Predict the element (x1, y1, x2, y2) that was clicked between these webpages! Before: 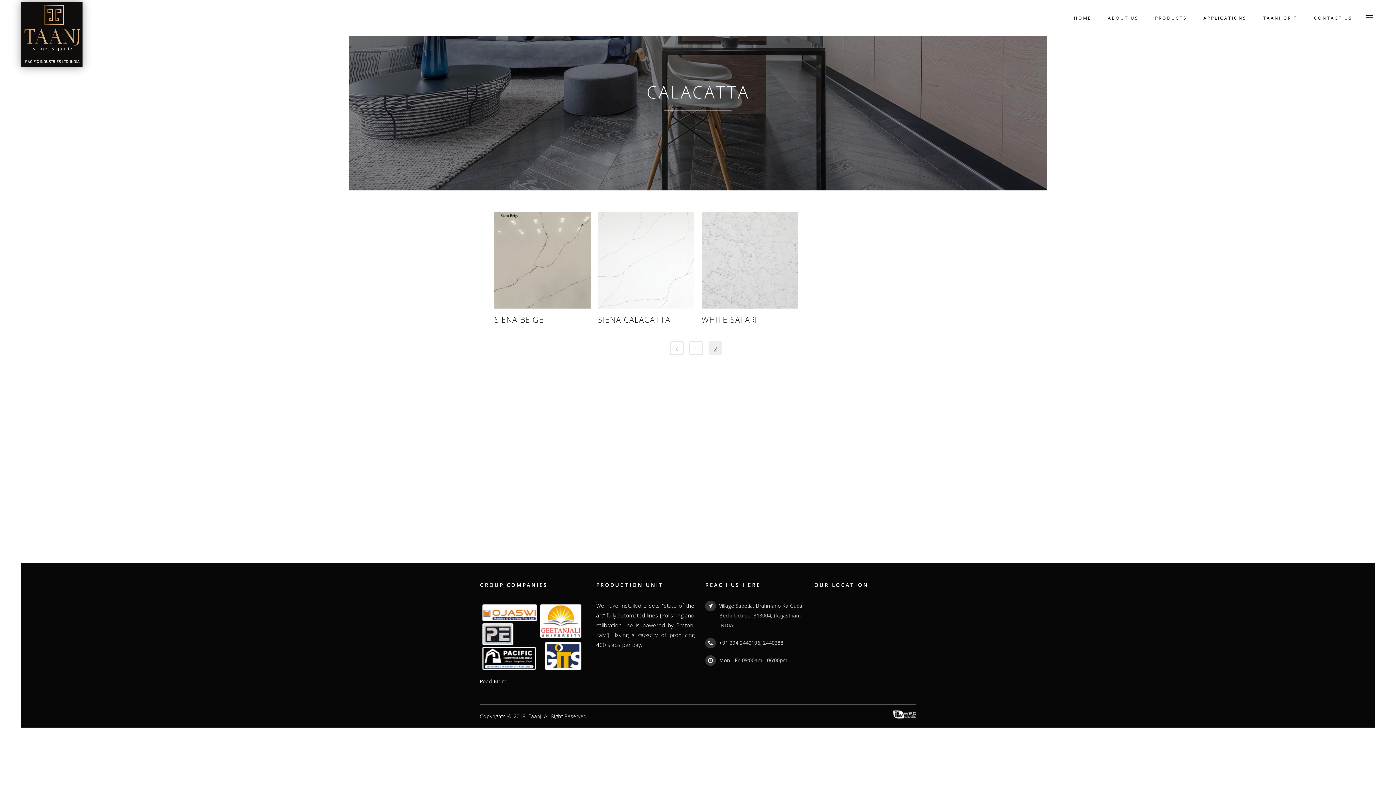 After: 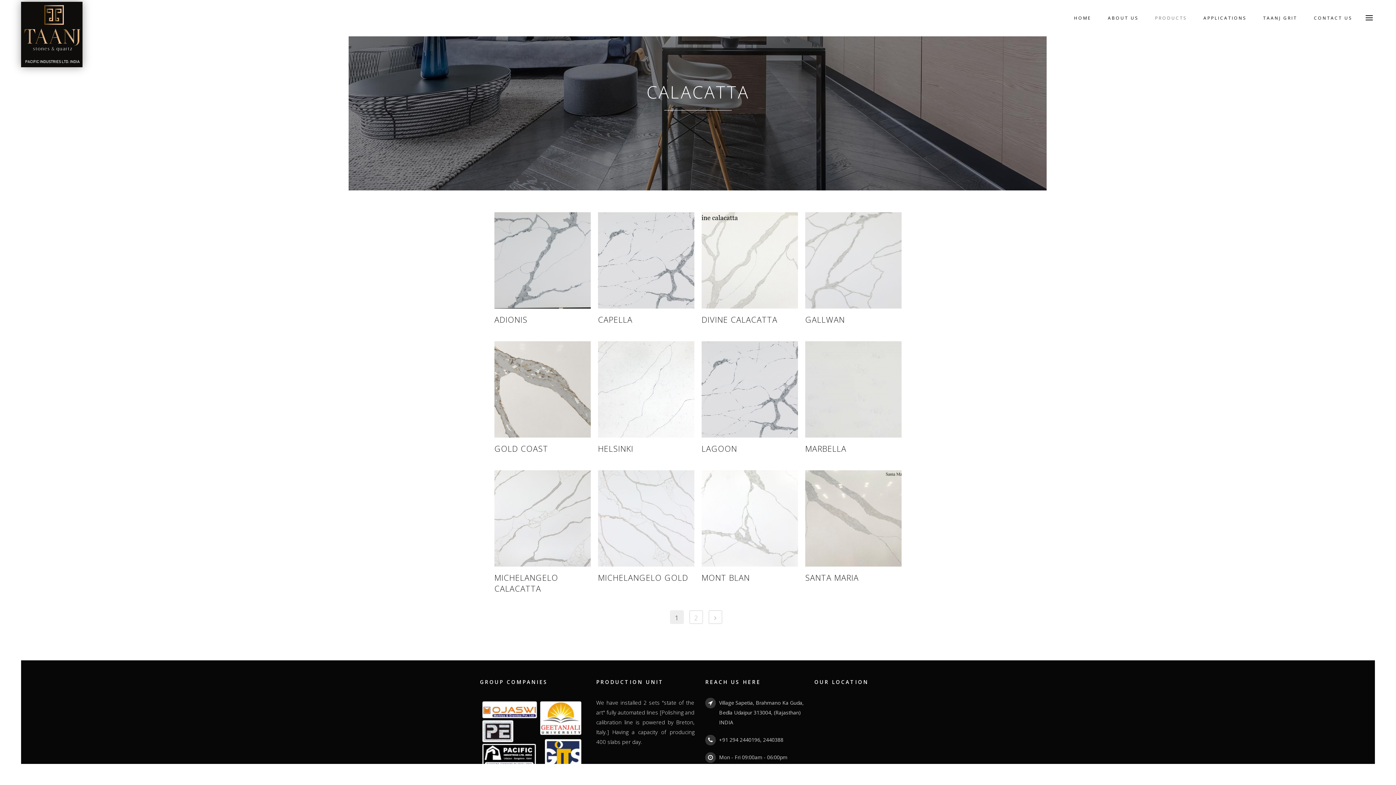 Action: bbox: (670, 341, 683, 355)